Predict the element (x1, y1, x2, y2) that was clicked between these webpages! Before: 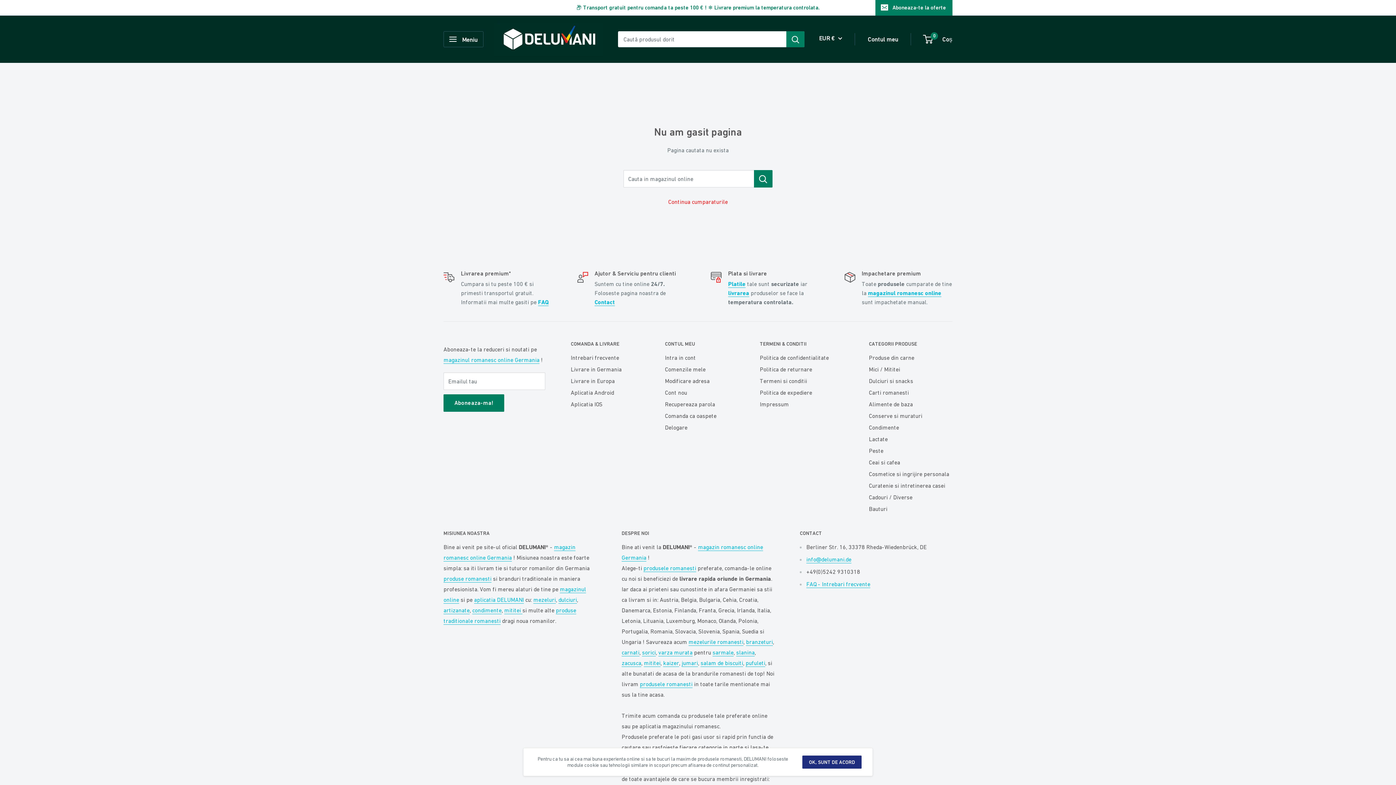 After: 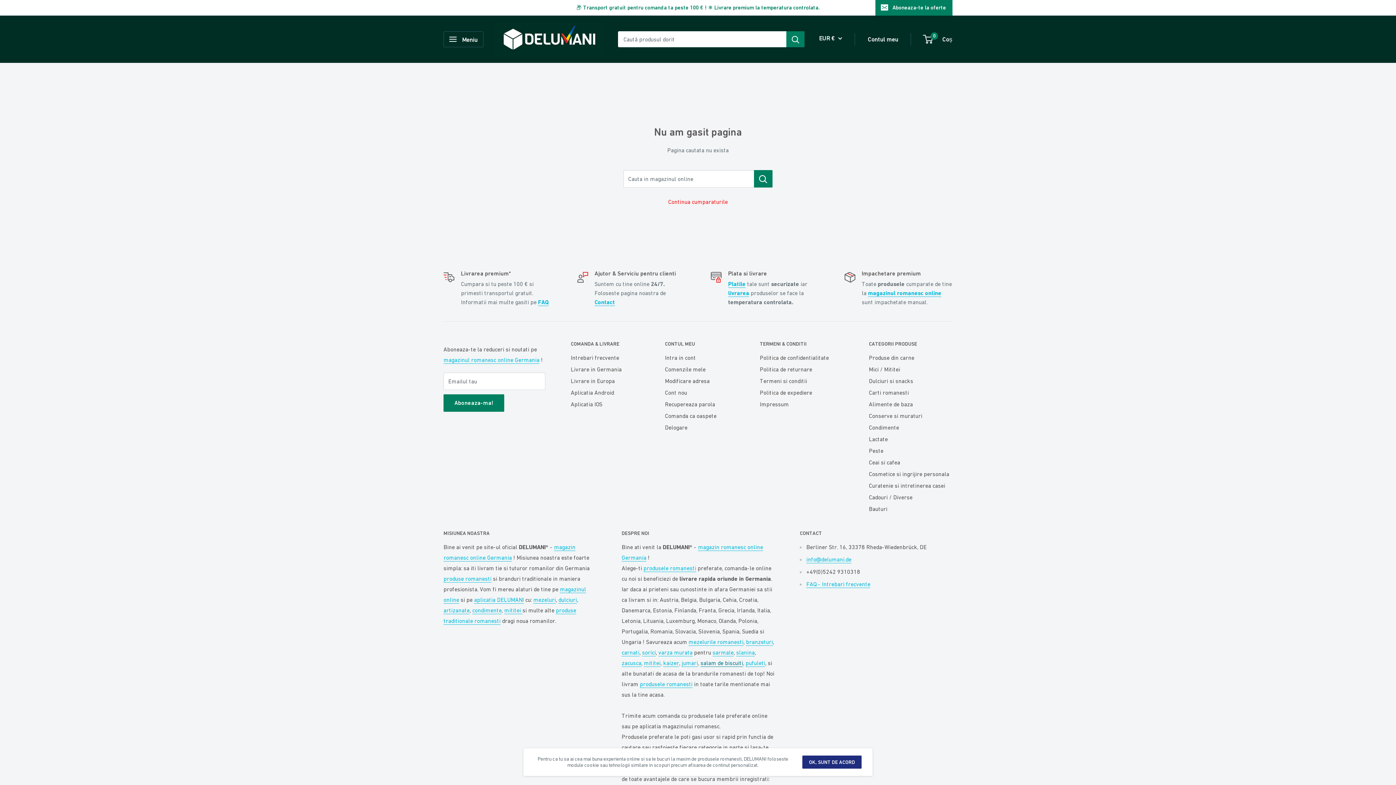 Action: bbox: (700, 659, 743, 666) label: salam de biscuiti